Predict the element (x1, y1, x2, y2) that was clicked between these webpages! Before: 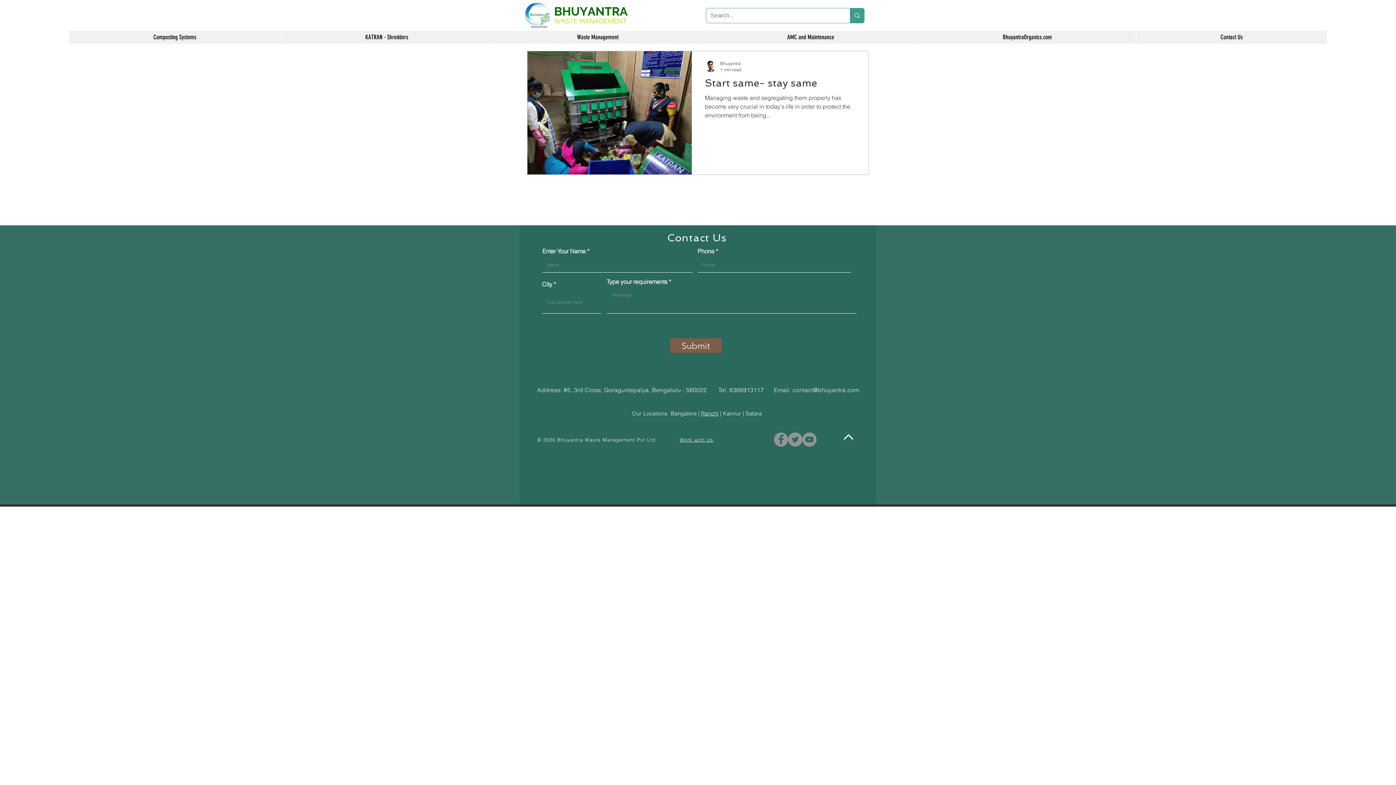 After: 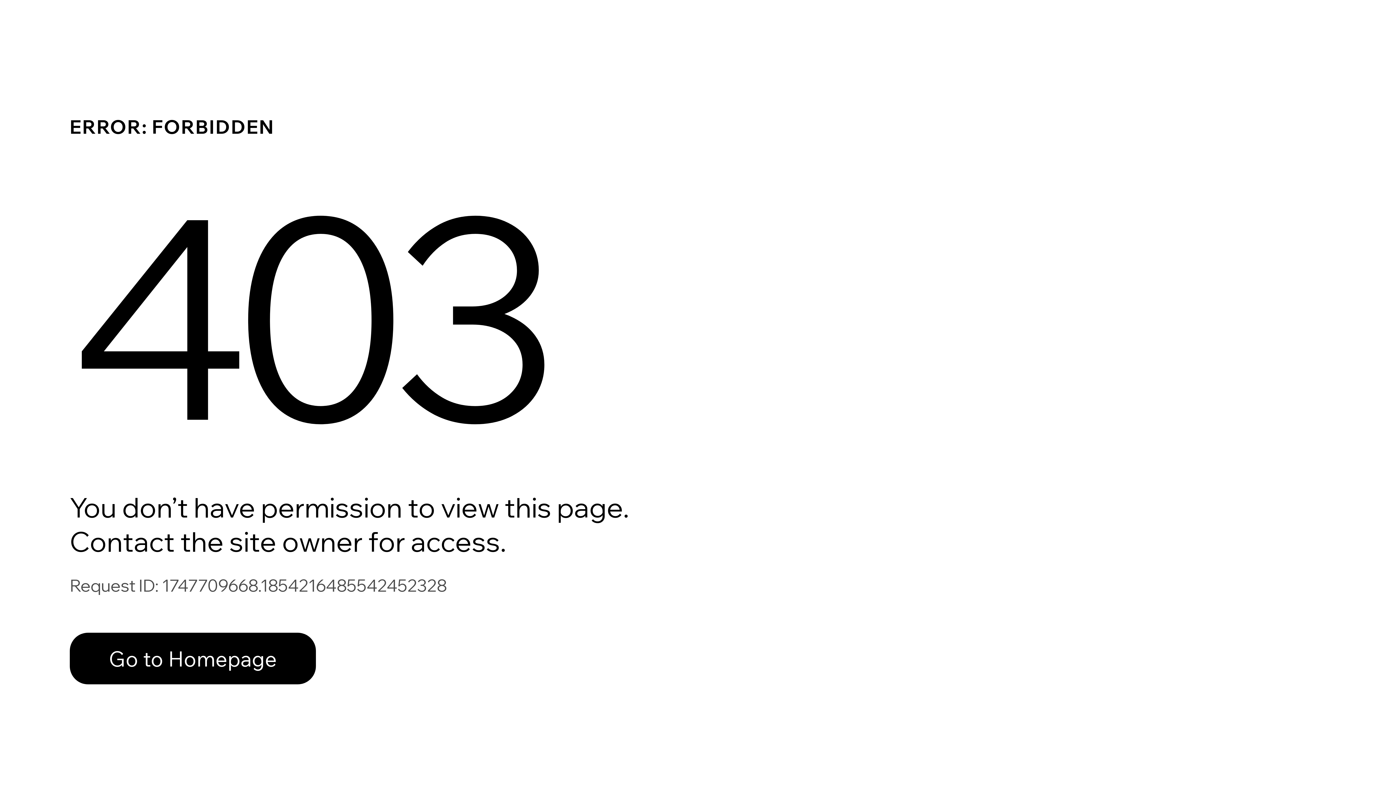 Action: bbox: (720, 60, 741, 66) label: Bhuyantra